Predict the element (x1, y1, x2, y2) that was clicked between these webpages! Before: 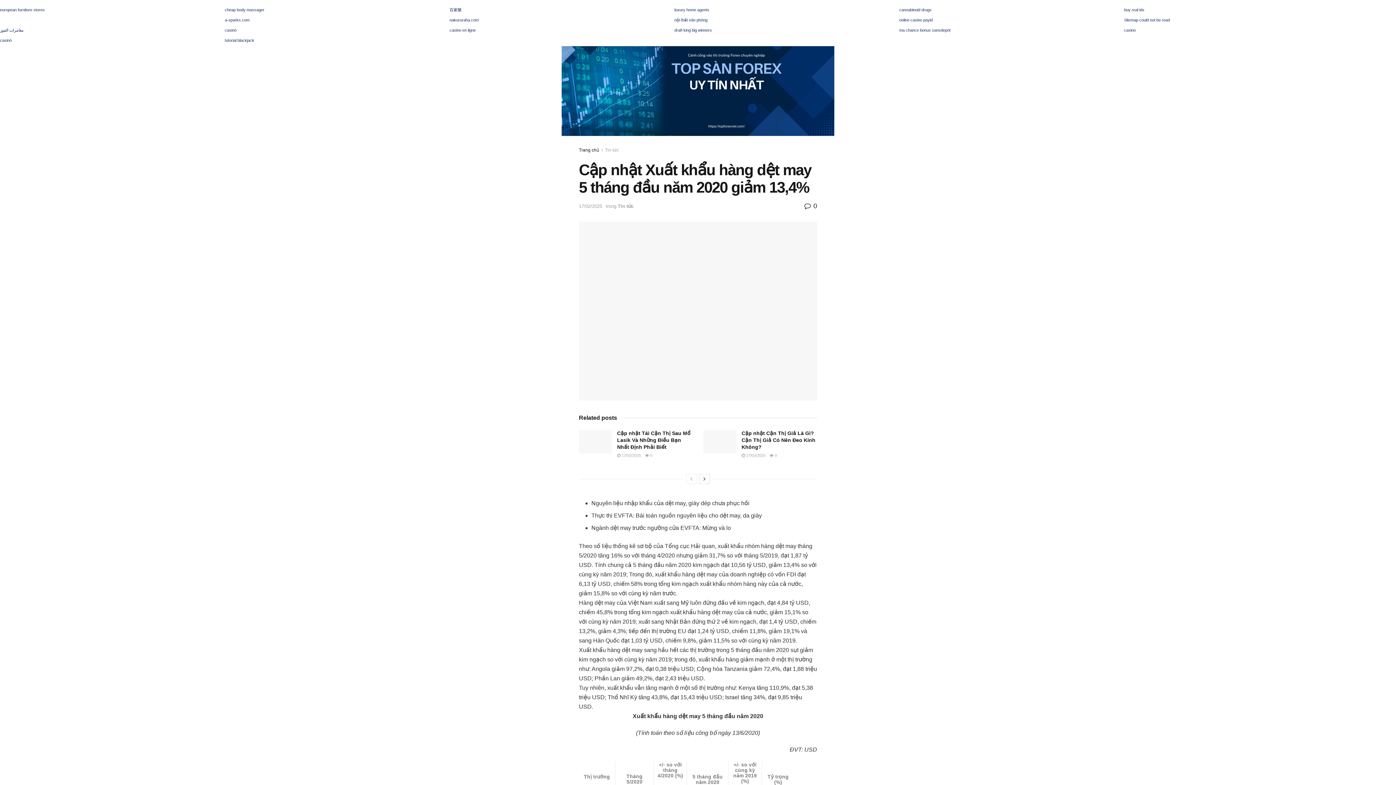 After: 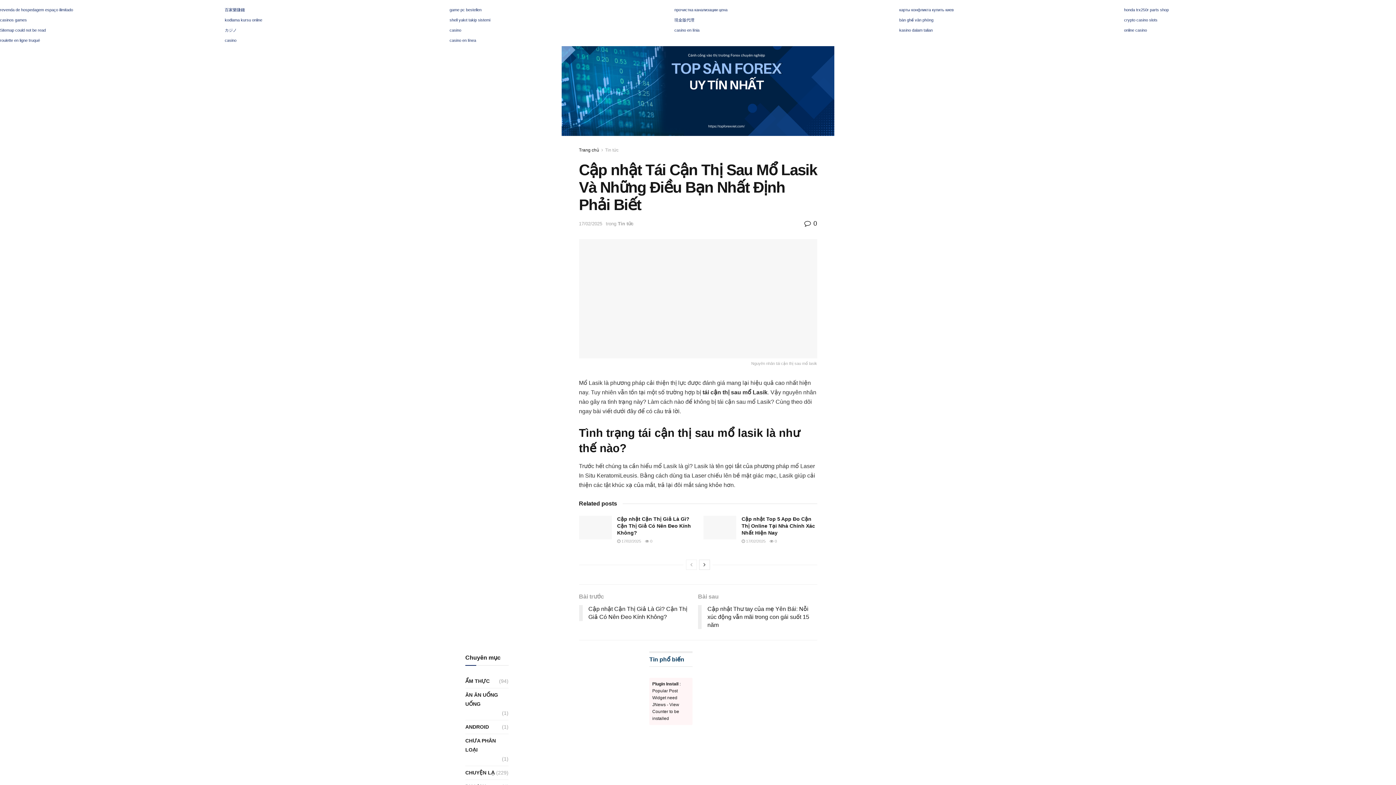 Action: bbox: (645, 453, 652, 457) label:  0